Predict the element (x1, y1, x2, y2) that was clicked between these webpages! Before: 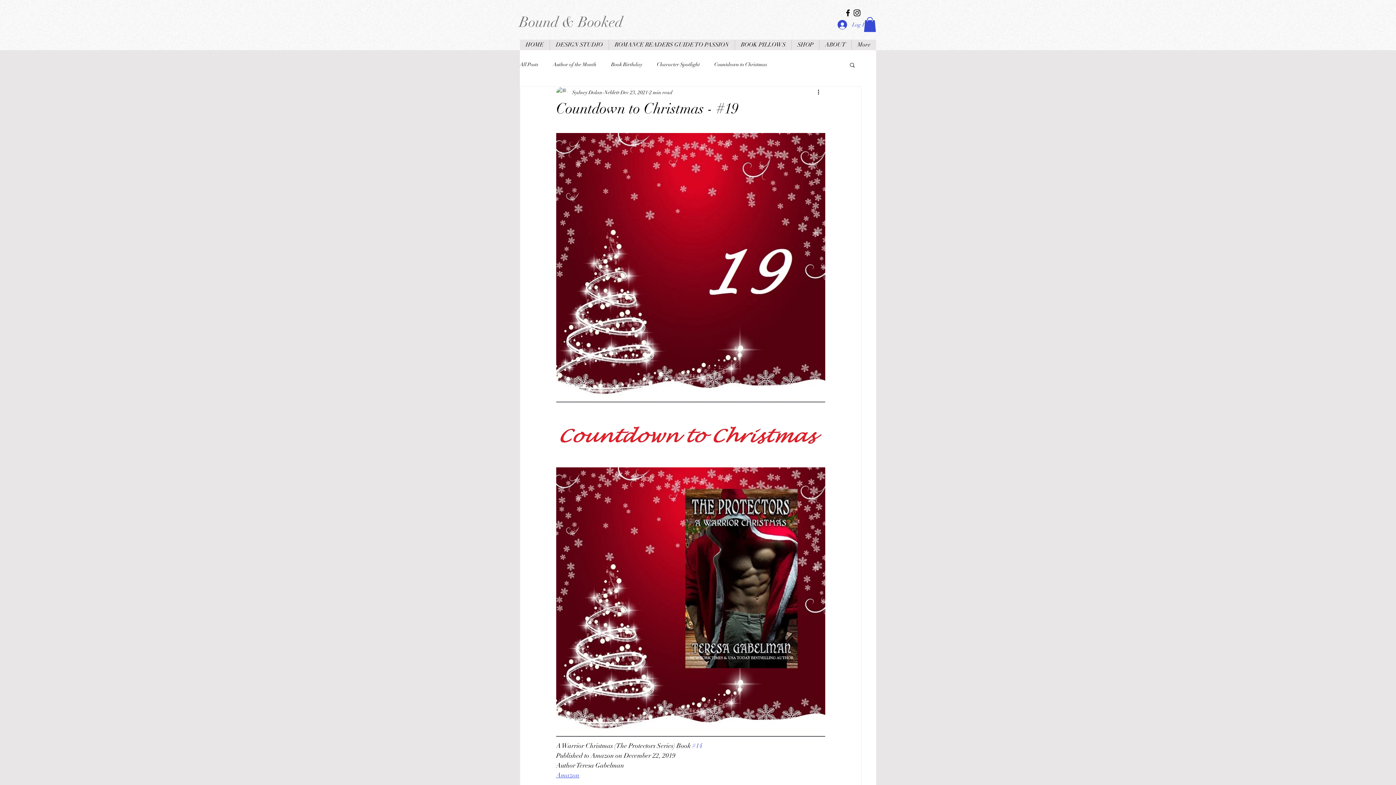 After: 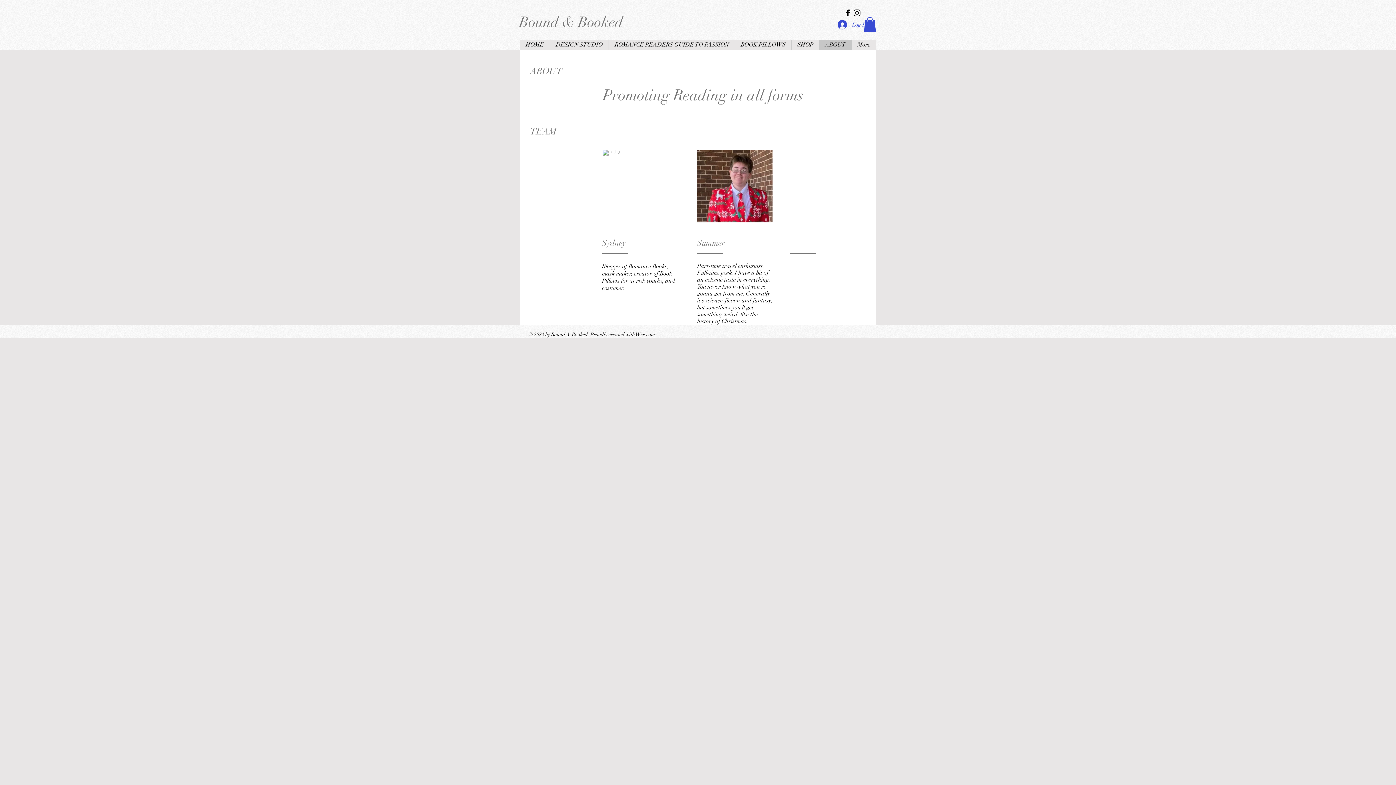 Action: label: ABOUT bbox: (819, 39, 851, 50)